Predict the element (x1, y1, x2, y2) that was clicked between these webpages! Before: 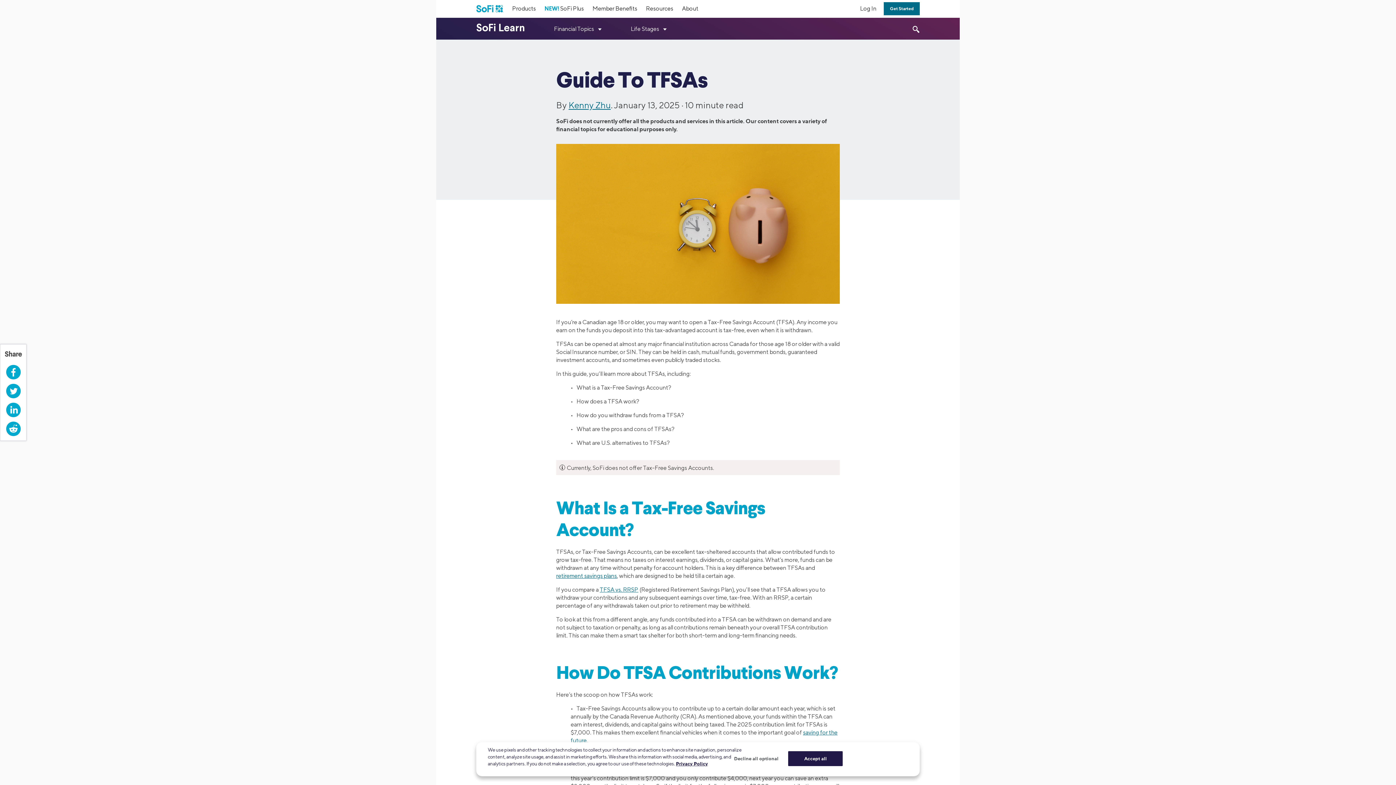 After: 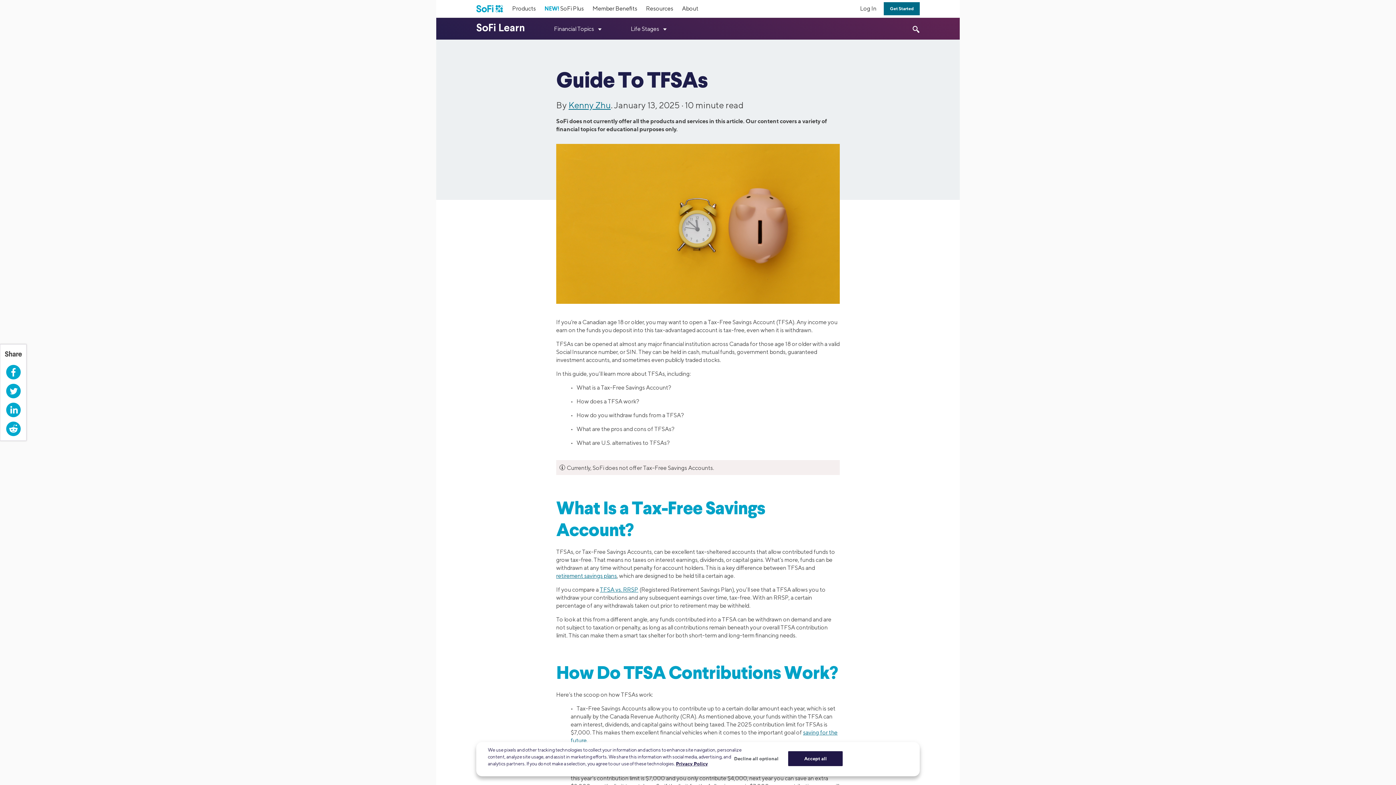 Action: bbox: (4, 365, 21, 379) label: Facebook